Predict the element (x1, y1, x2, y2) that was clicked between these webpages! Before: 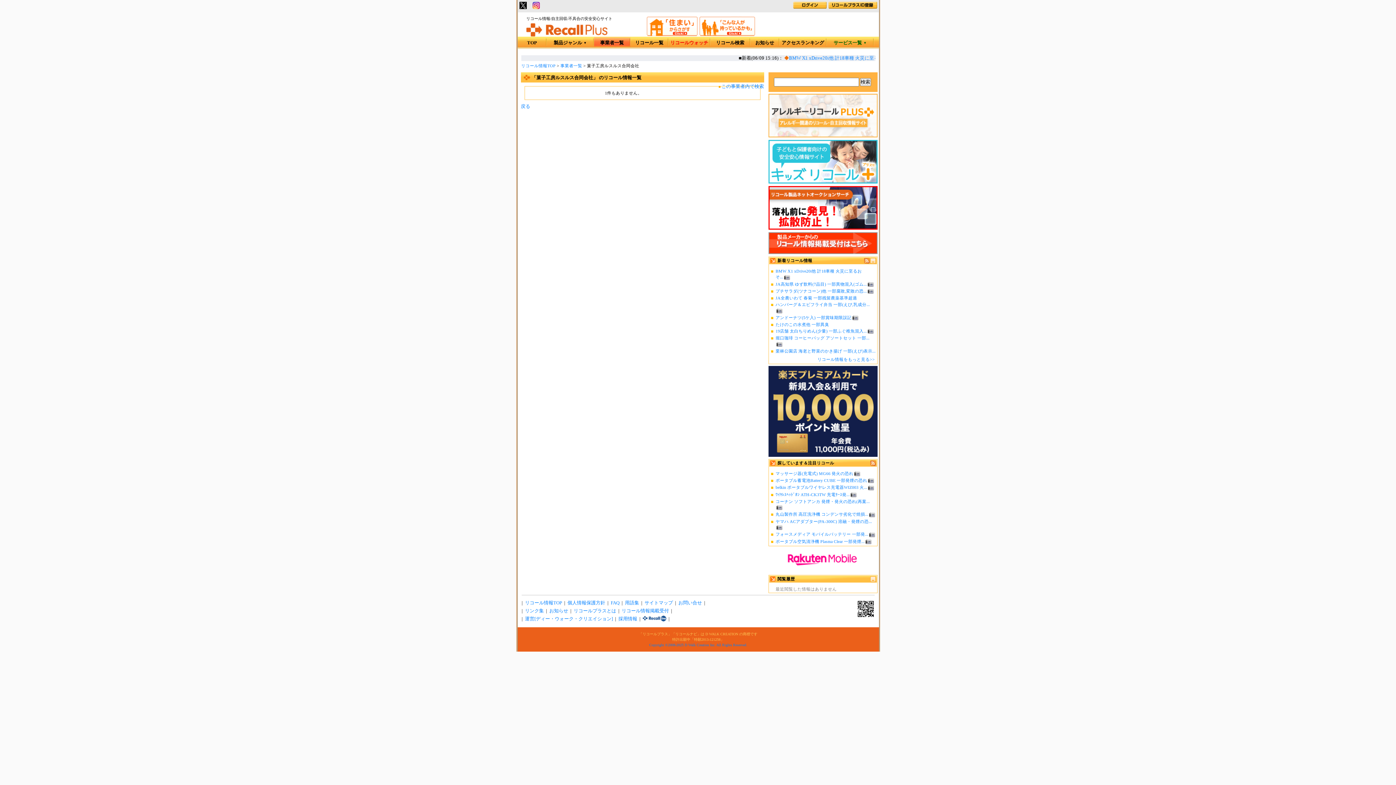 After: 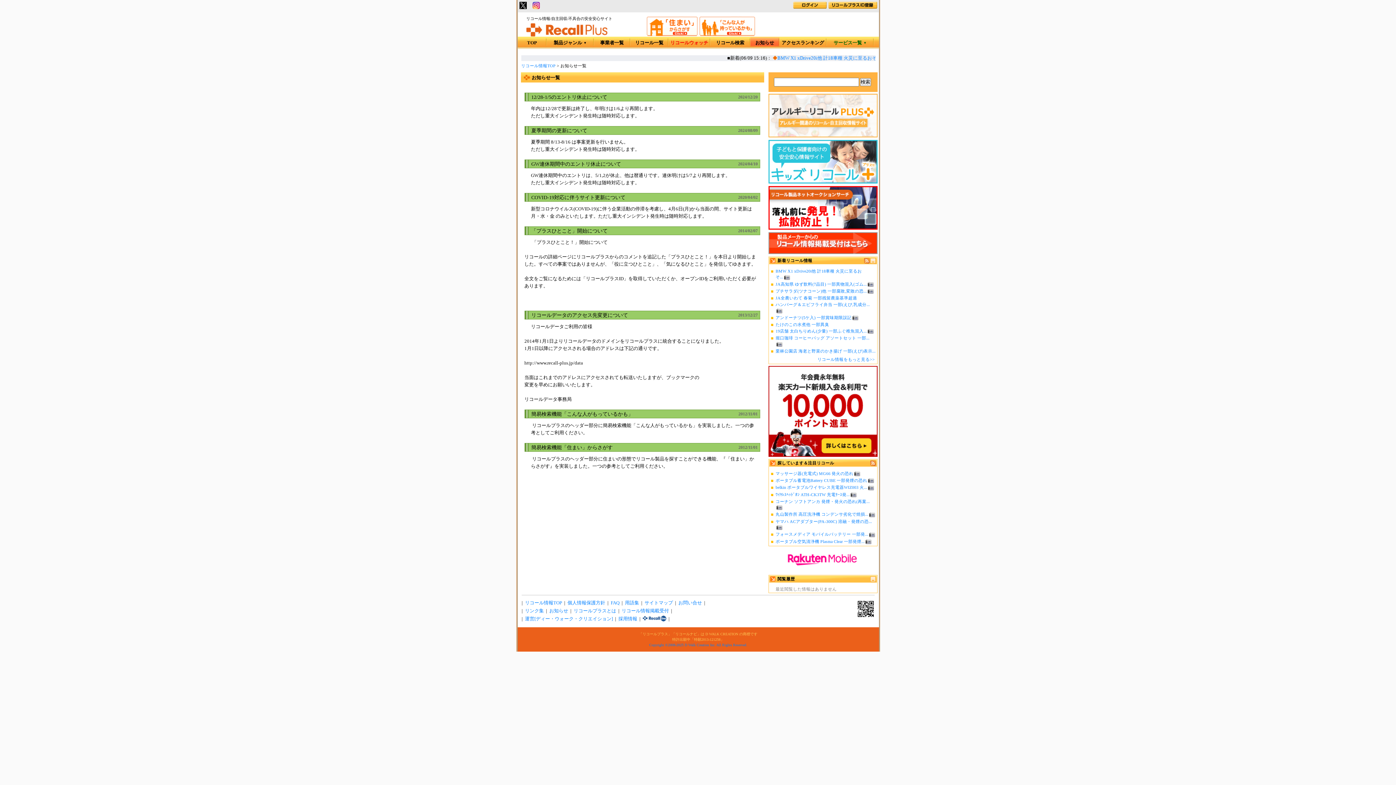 Action: bbox: (548, 608, 569, 613) label: お知らせ